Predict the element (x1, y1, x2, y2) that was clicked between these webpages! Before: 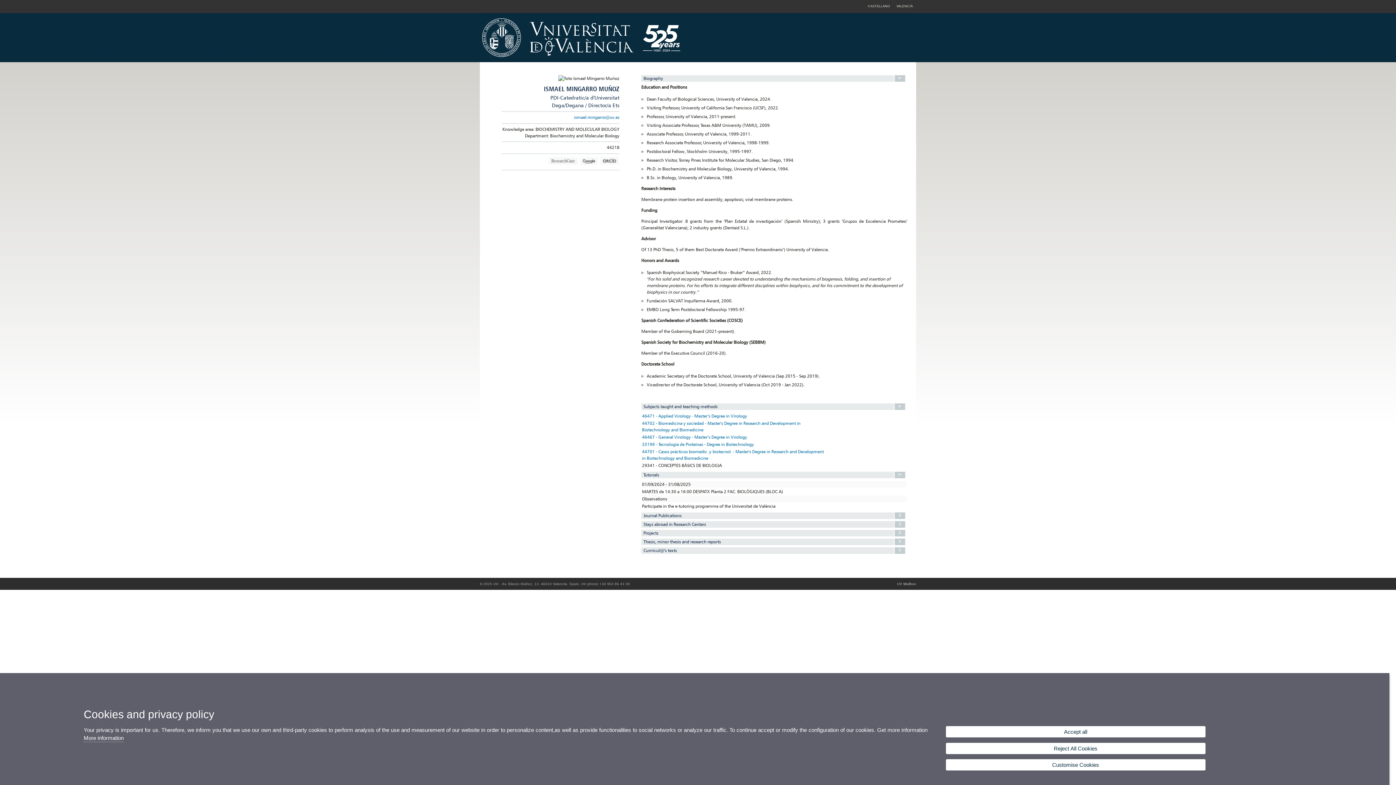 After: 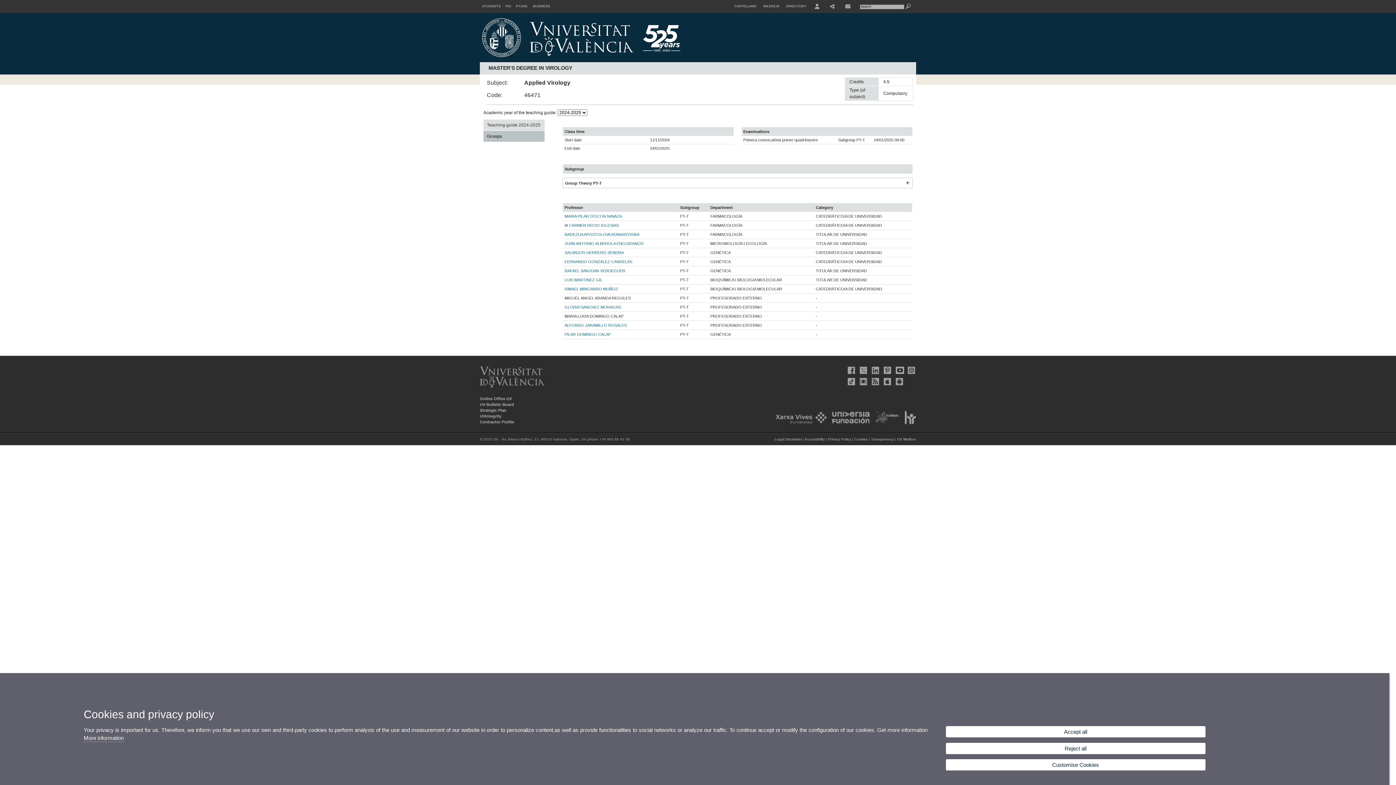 Action: bbox: (642, 413, 747, 418) label: 46471 - Applied Virology - Master’s Degree in Virology